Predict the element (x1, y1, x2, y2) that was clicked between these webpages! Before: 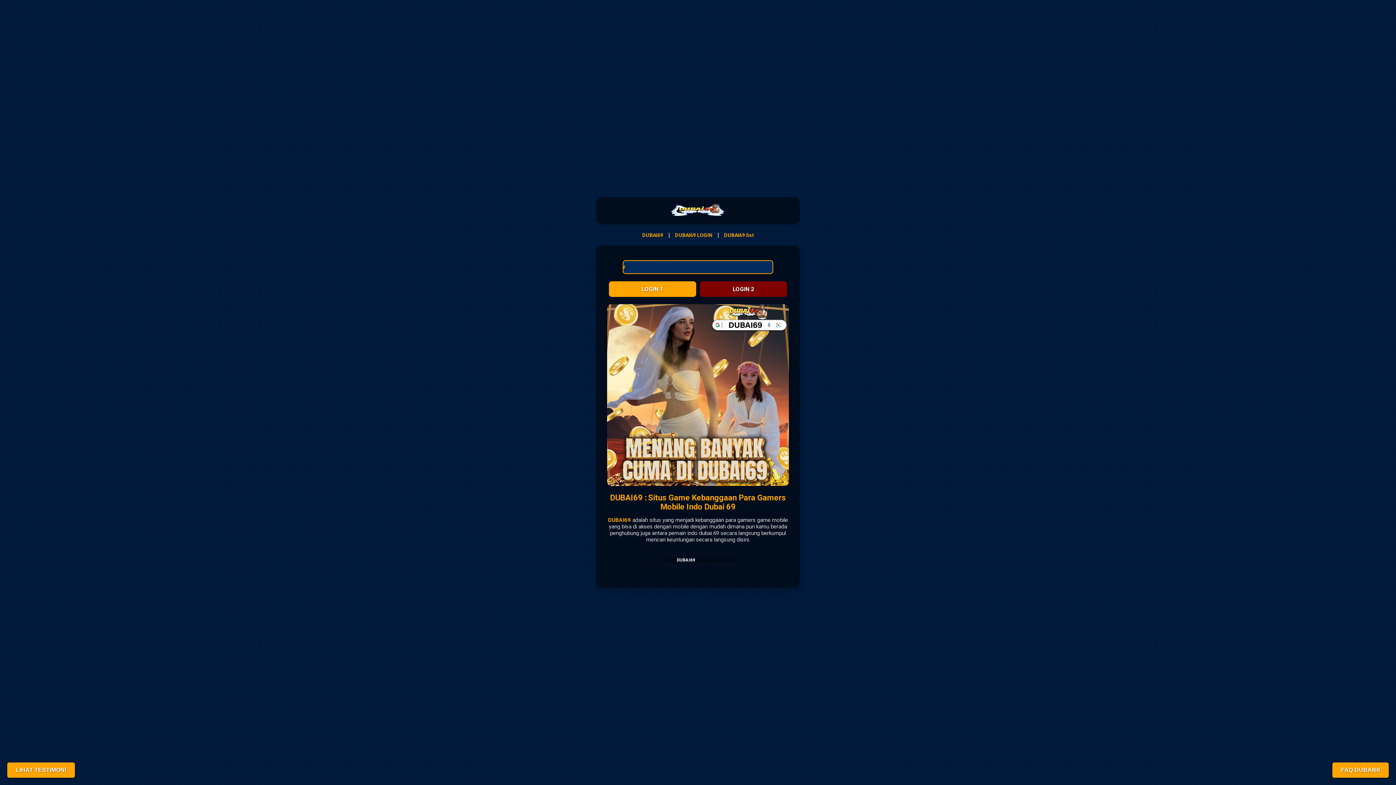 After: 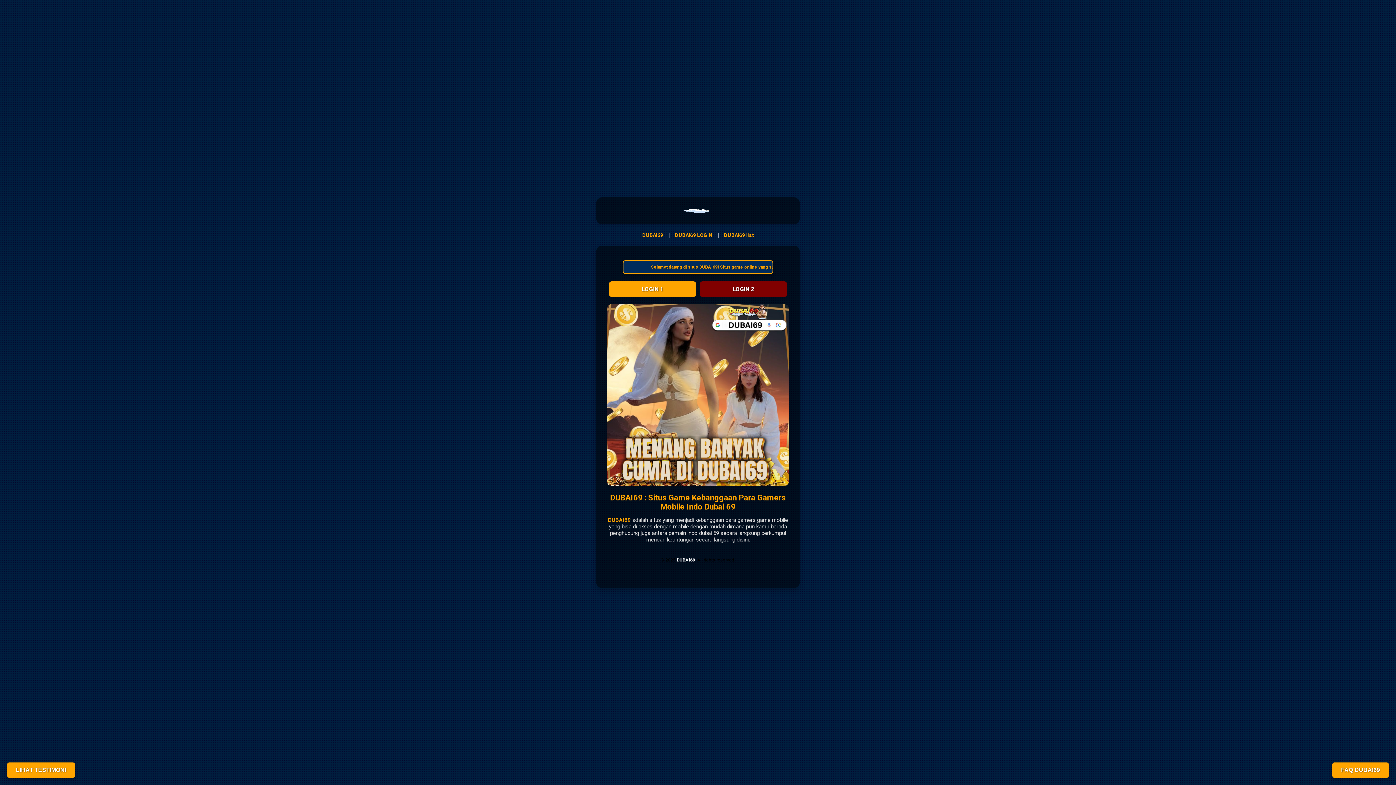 Action: label: DUBAI69 list bbox: (724, 232, 754, 238)